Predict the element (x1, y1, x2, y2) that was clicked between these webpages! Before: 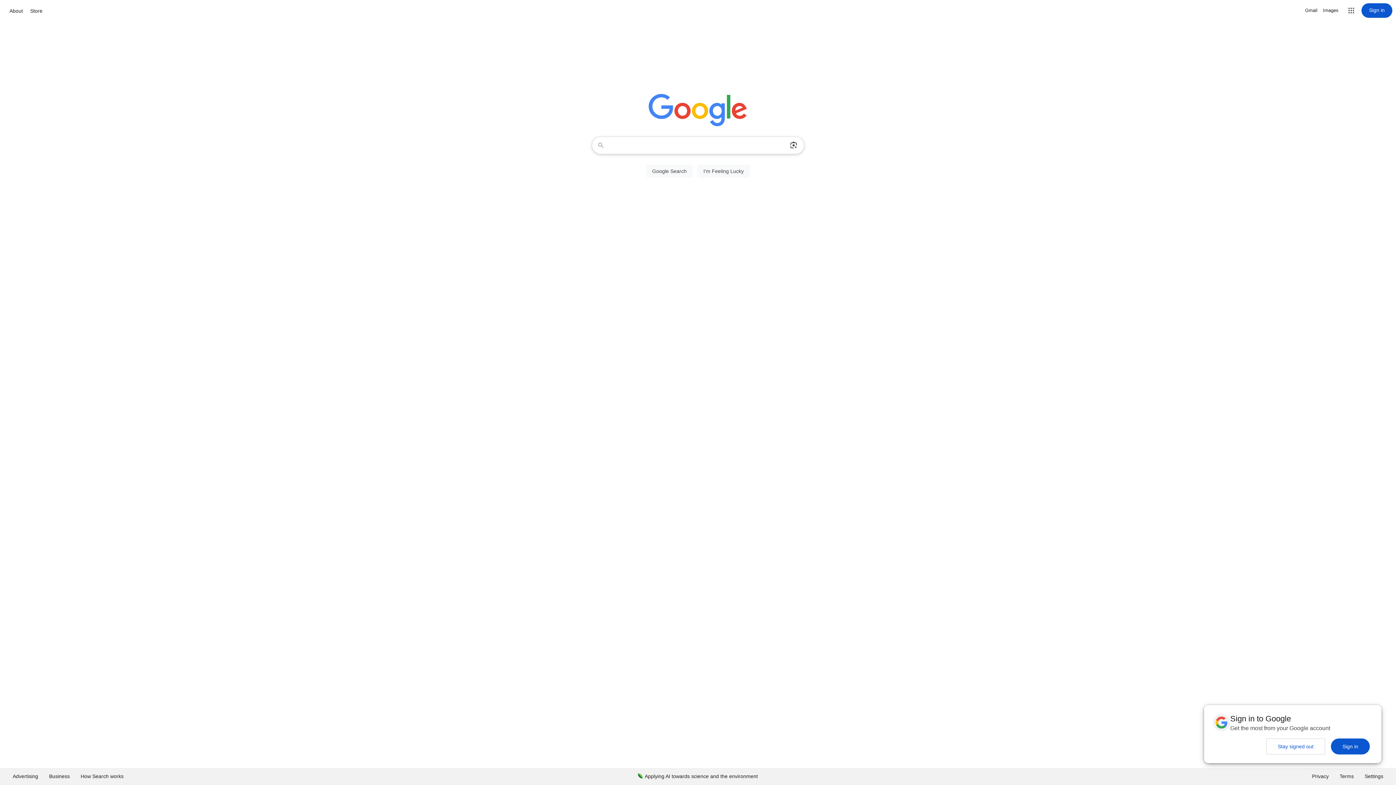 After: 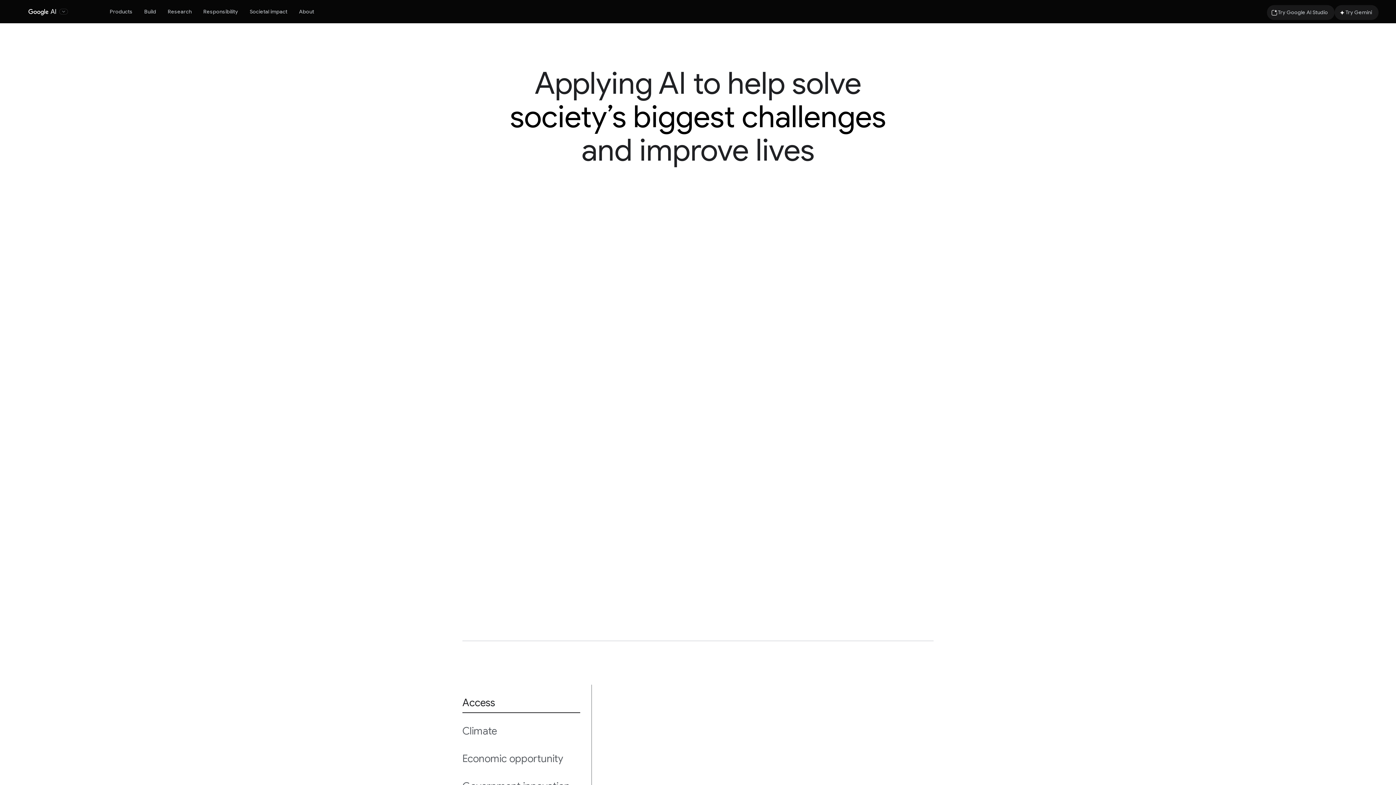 Action: label: Applying AI towards science and the environment bbox: (632, 768, 763, 785)